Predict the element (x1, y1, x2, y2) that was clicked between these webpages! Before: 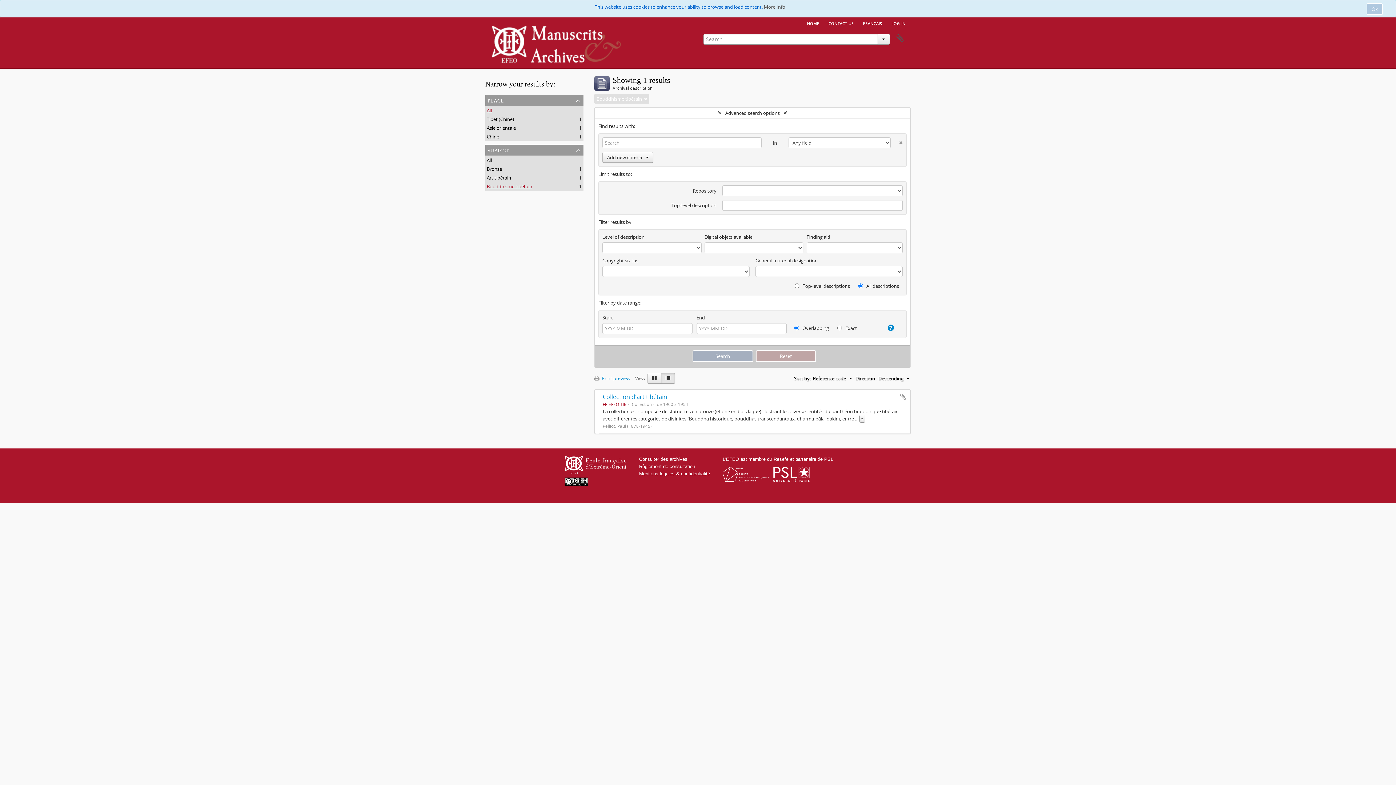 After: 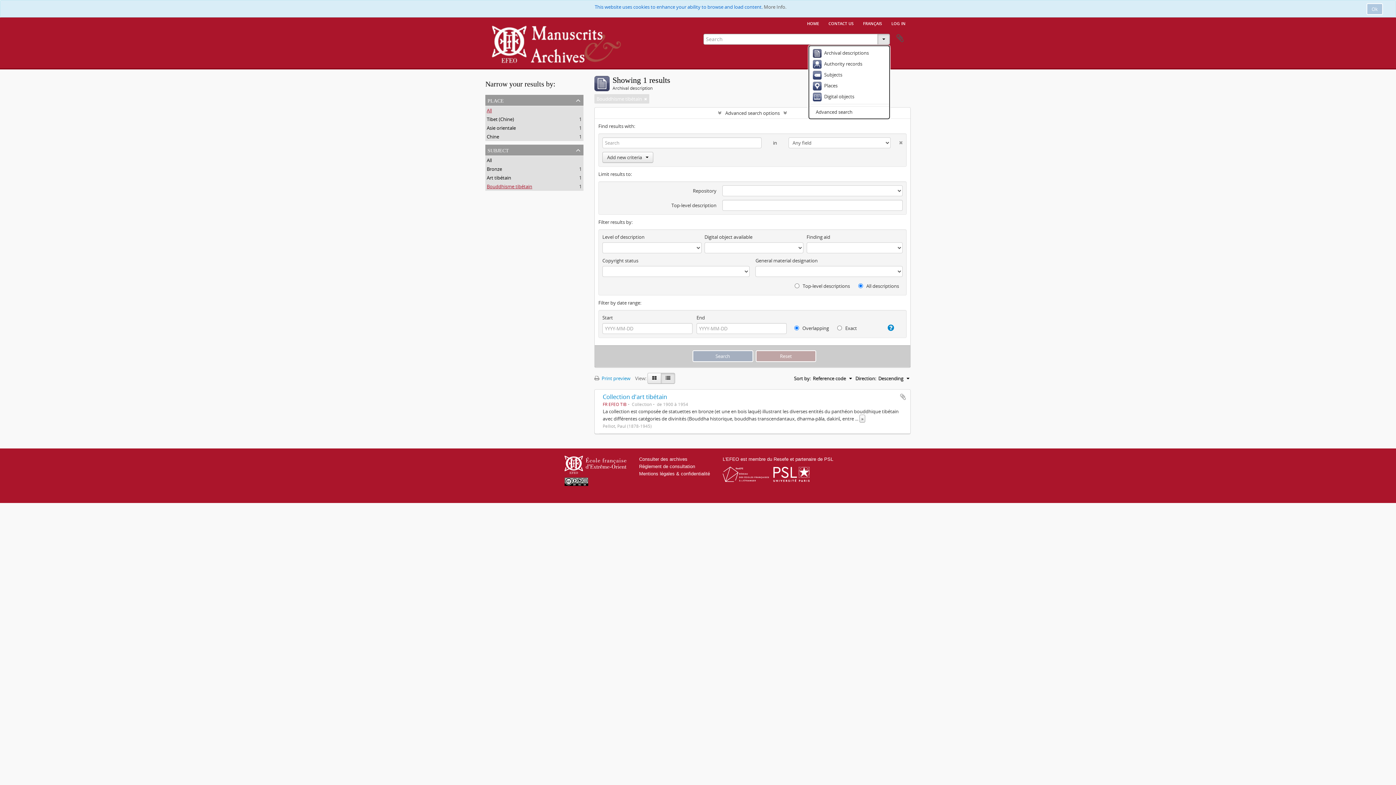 Action: bbox: (877, 33, 890, 44)